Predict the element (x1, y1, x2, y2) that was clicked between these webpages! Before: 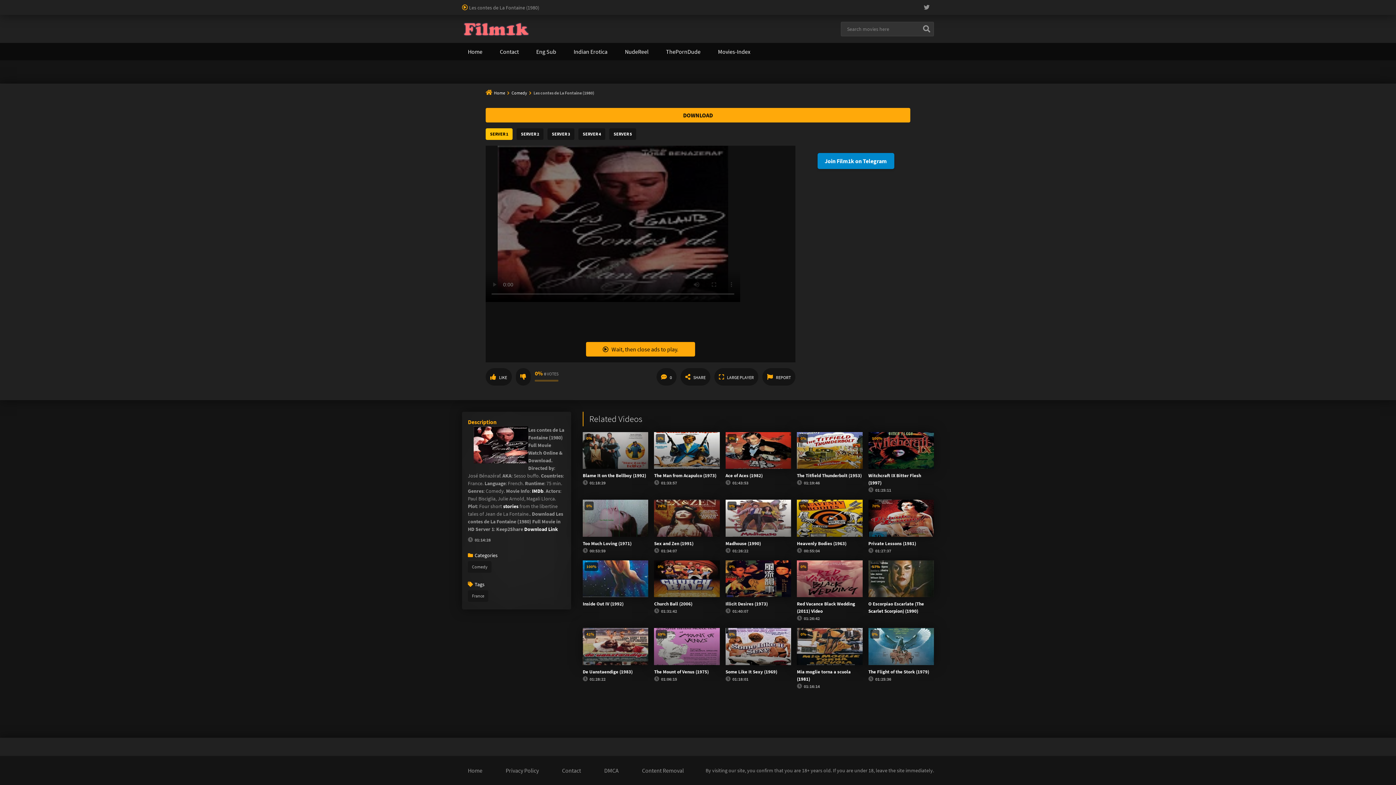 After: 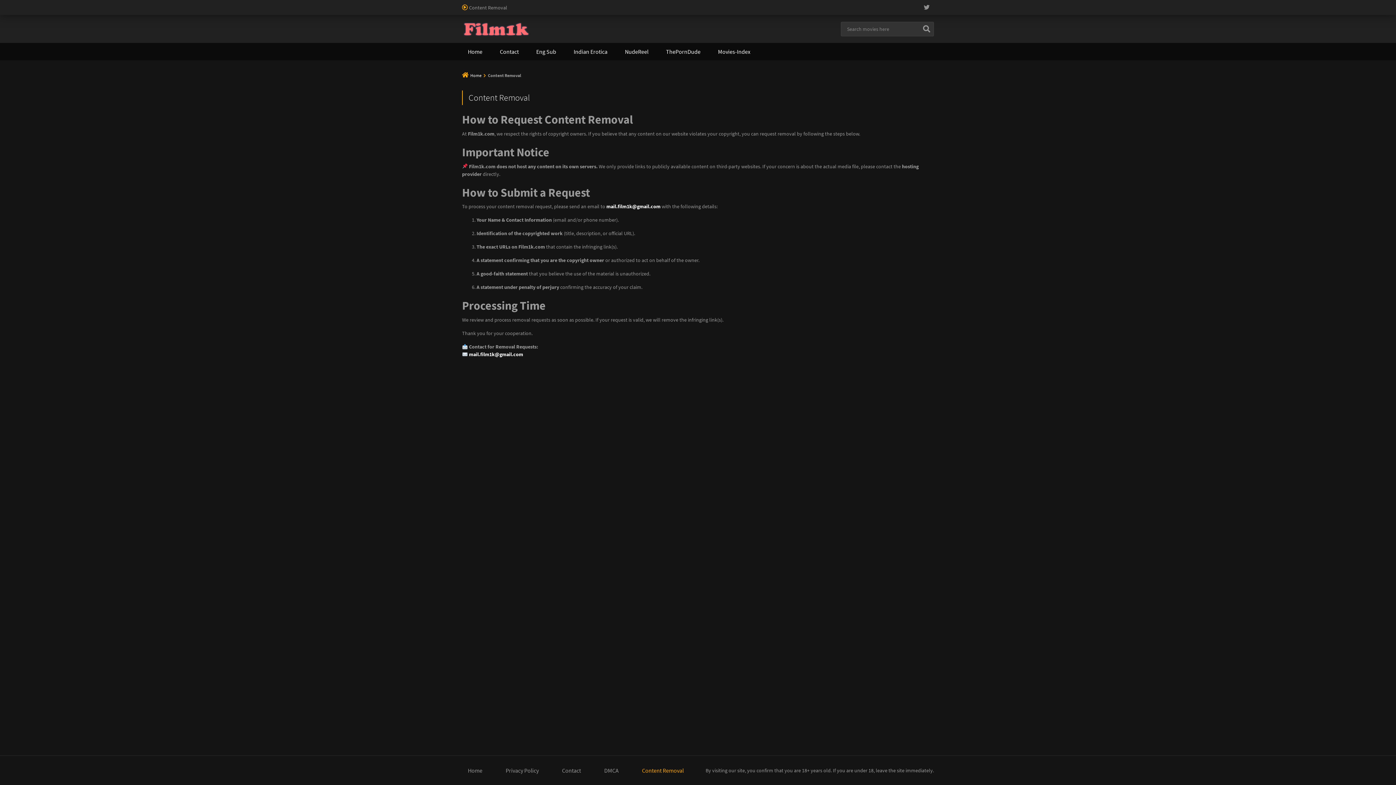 Action: bbox: (636, 762, 689, 779) label: Content Removal